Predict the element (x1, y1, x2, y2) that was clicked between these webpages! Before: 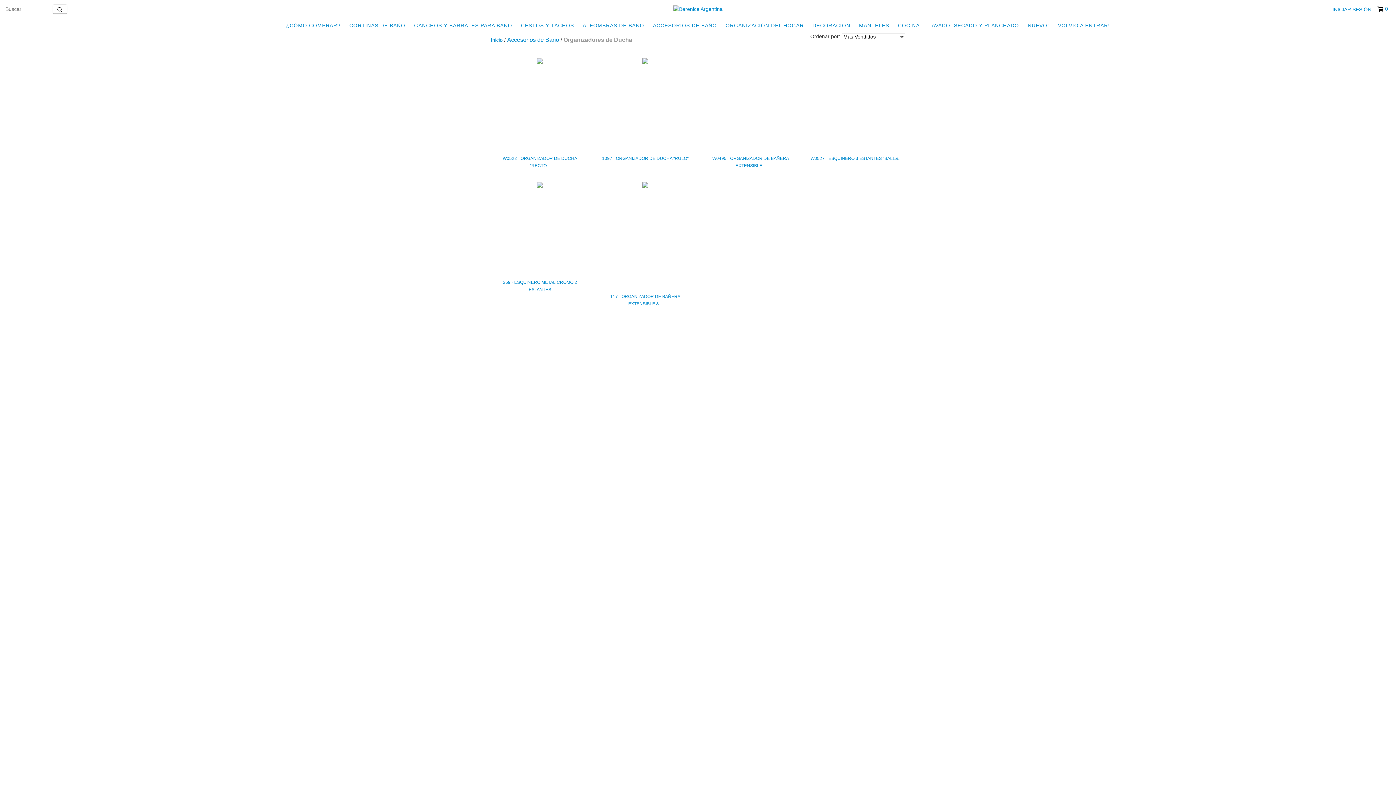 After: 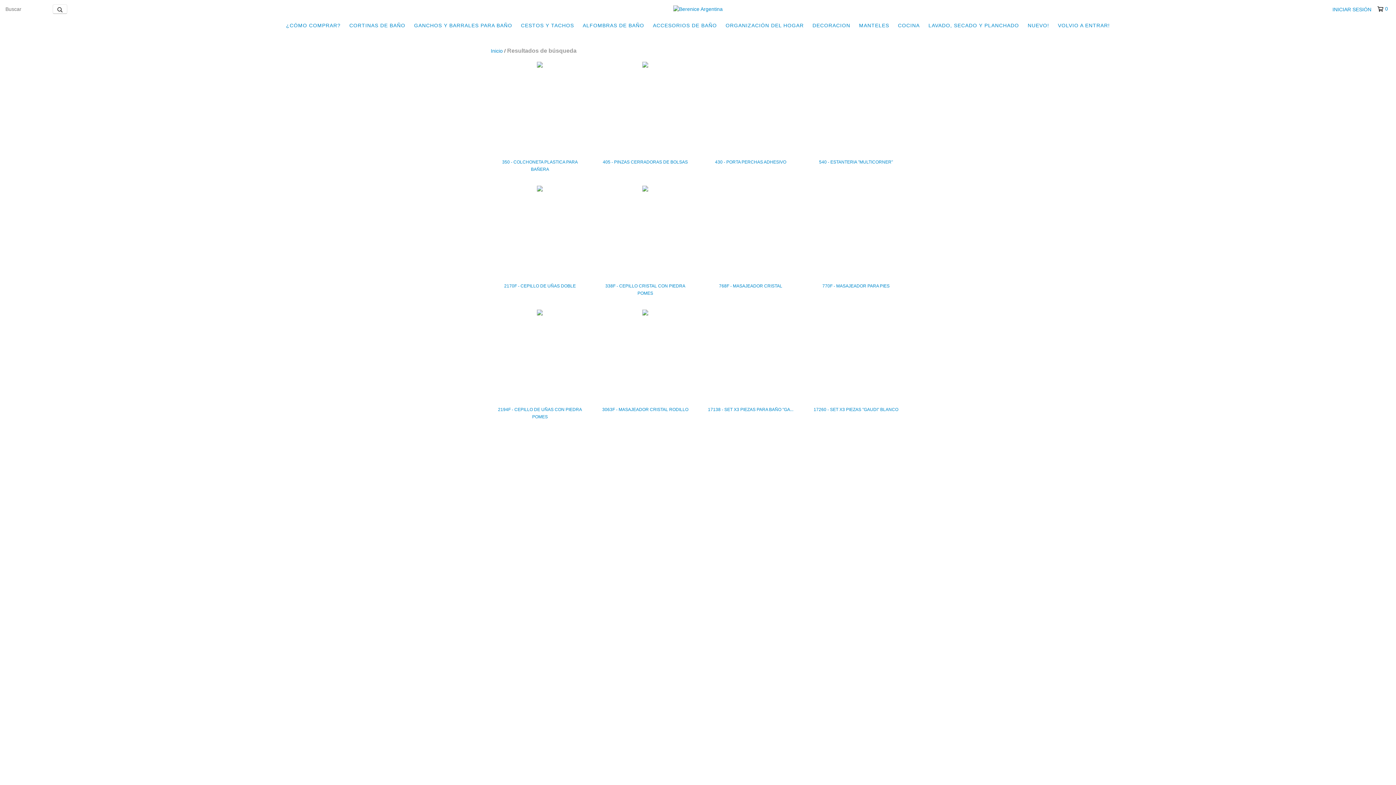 Action: bbox: (52, 4, 67, 13) label: Buscar